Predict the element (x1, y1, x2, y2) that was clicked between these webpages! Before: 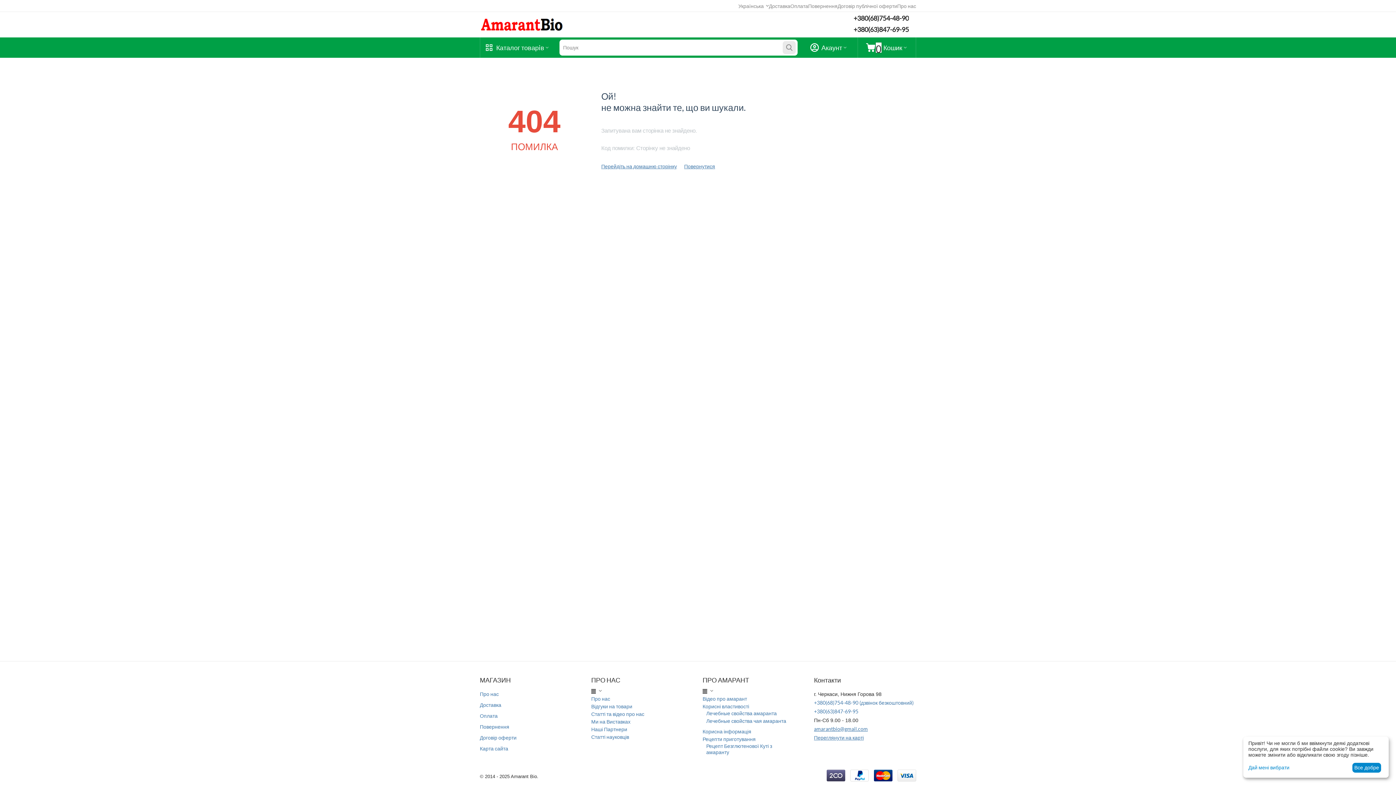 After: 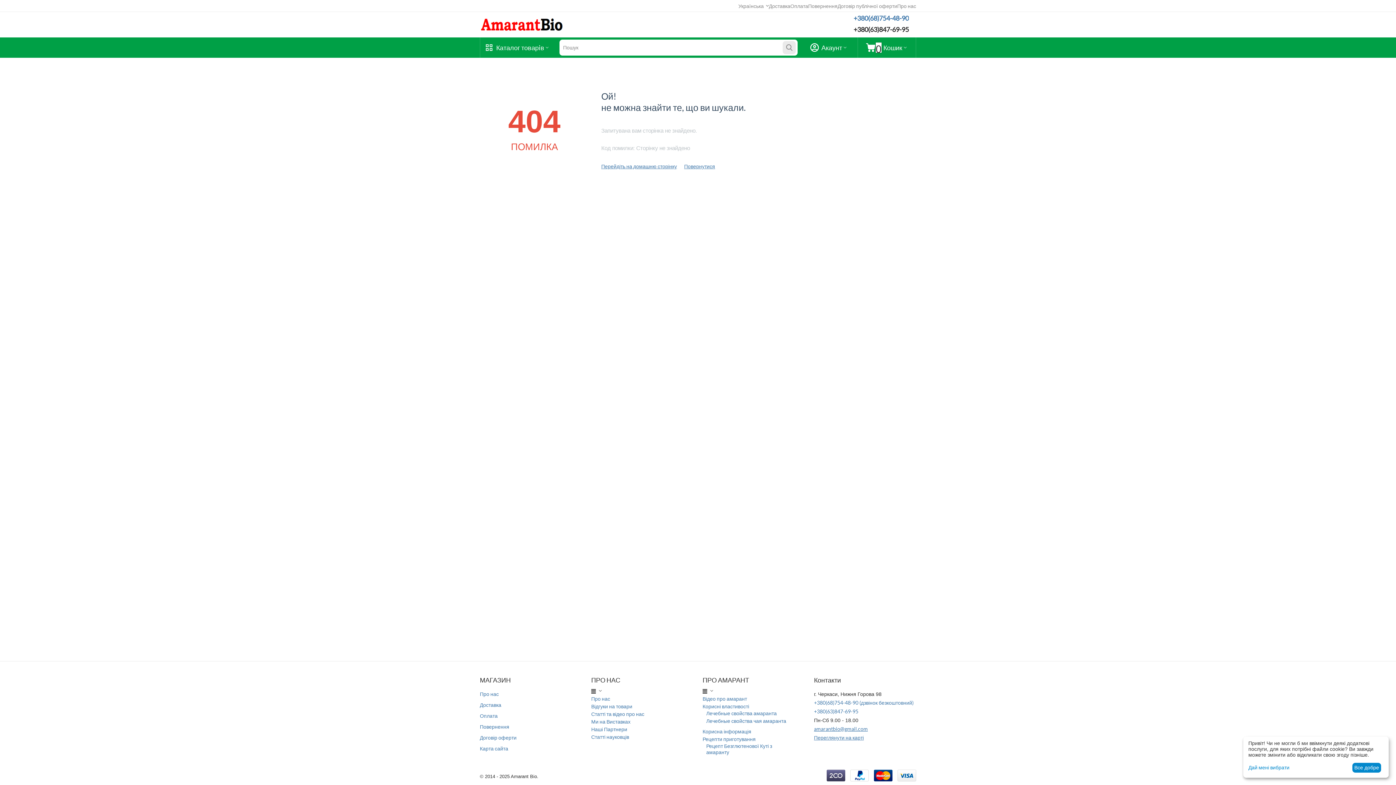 Action: label: +380(68)754-48-90 bbox: (853, 13, 909, 22)